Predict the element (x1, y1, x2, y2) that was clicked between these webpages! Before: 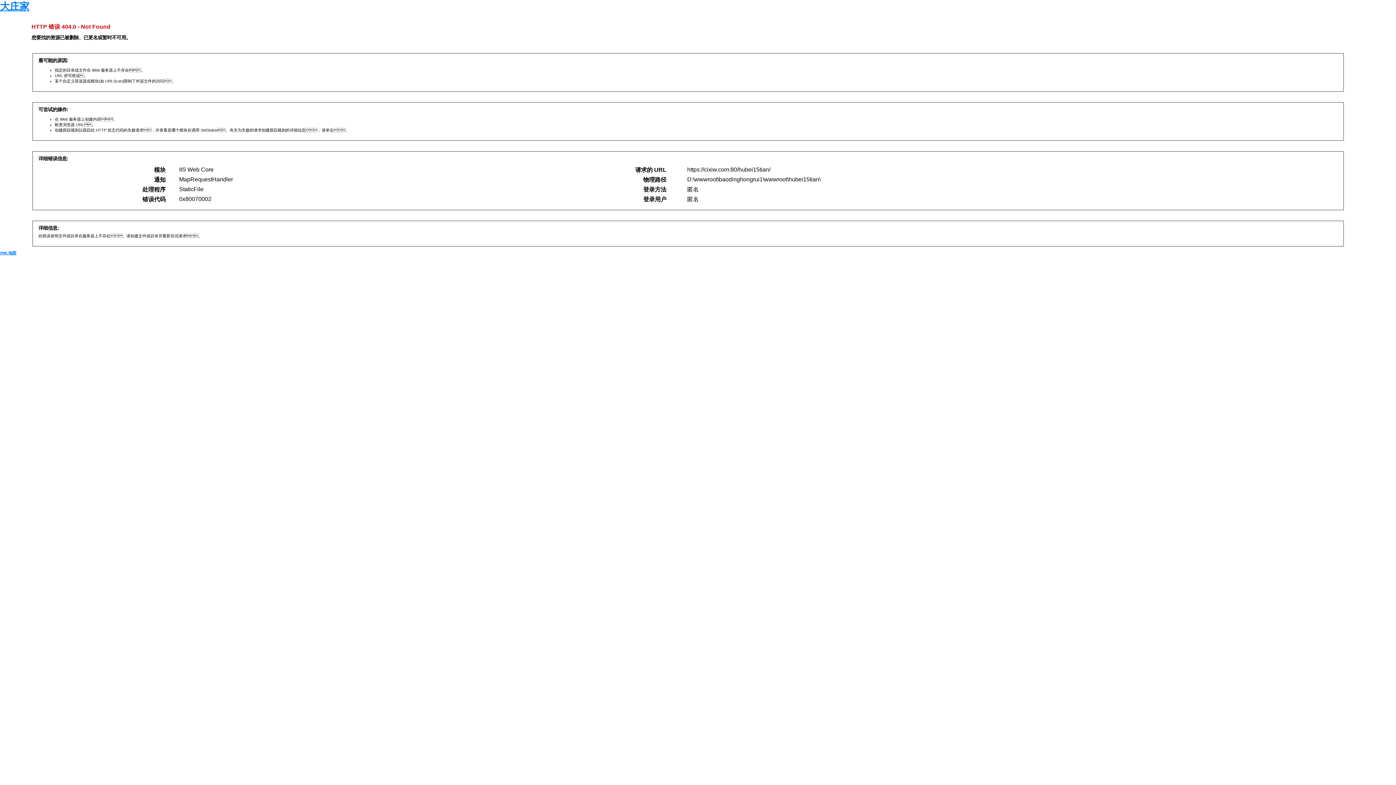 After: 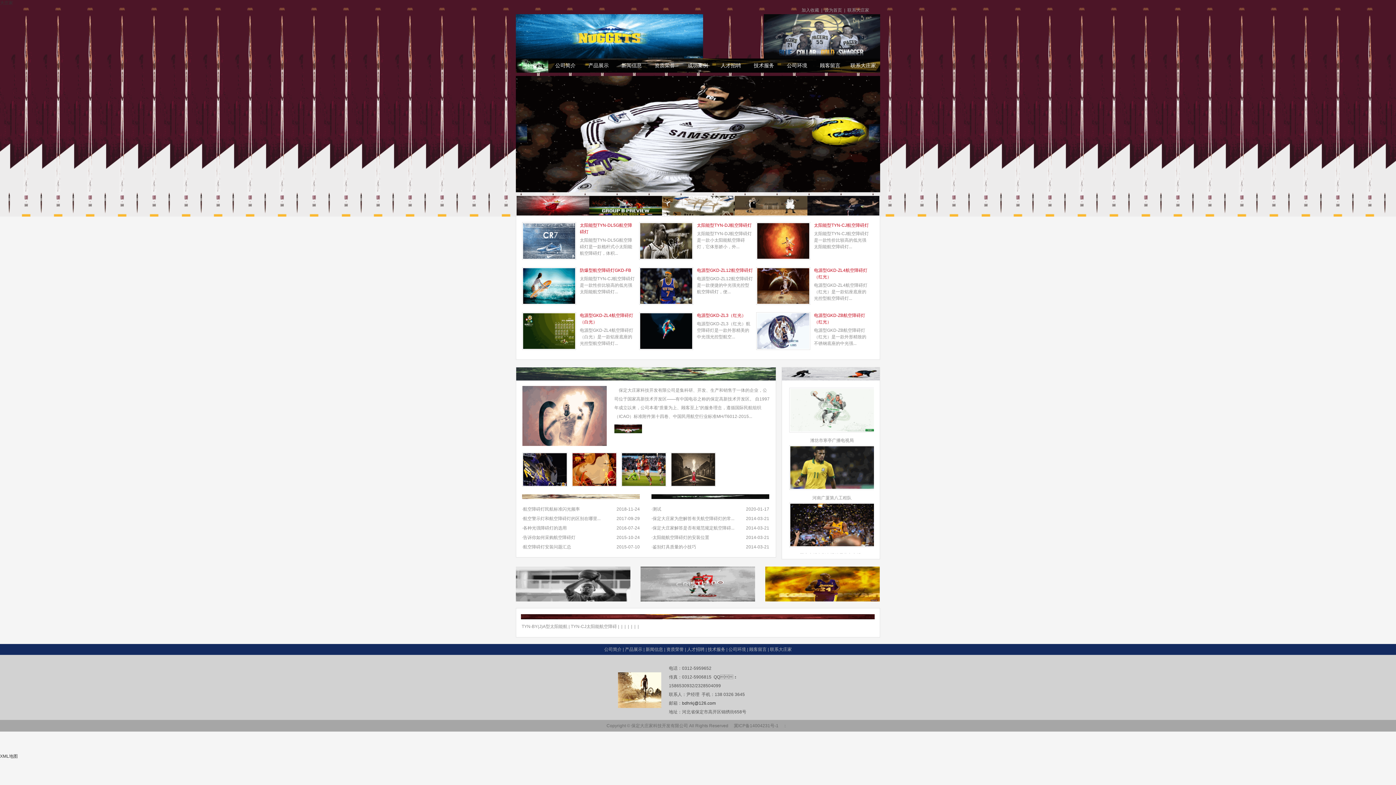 Action: bbox: (0, 1, 29, 12) label: 大庄家